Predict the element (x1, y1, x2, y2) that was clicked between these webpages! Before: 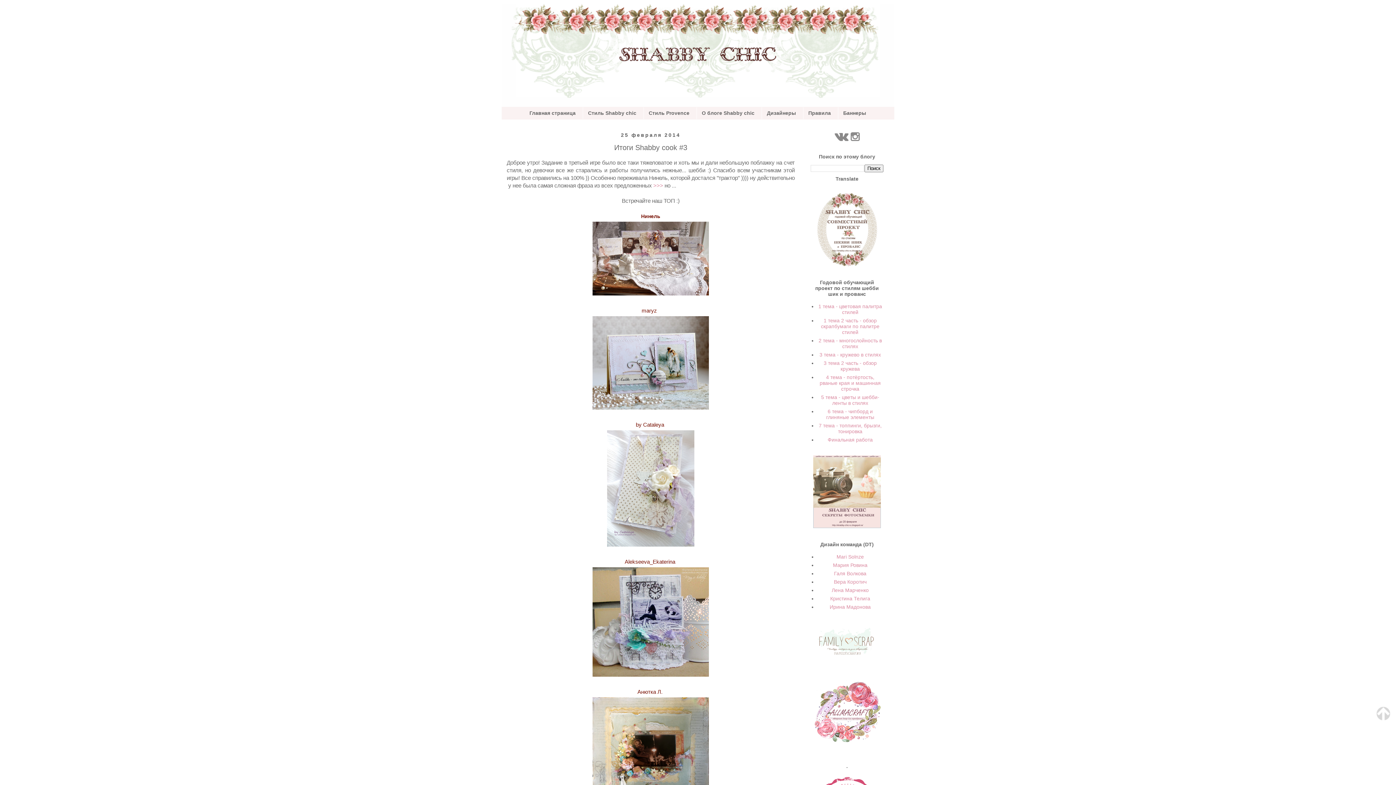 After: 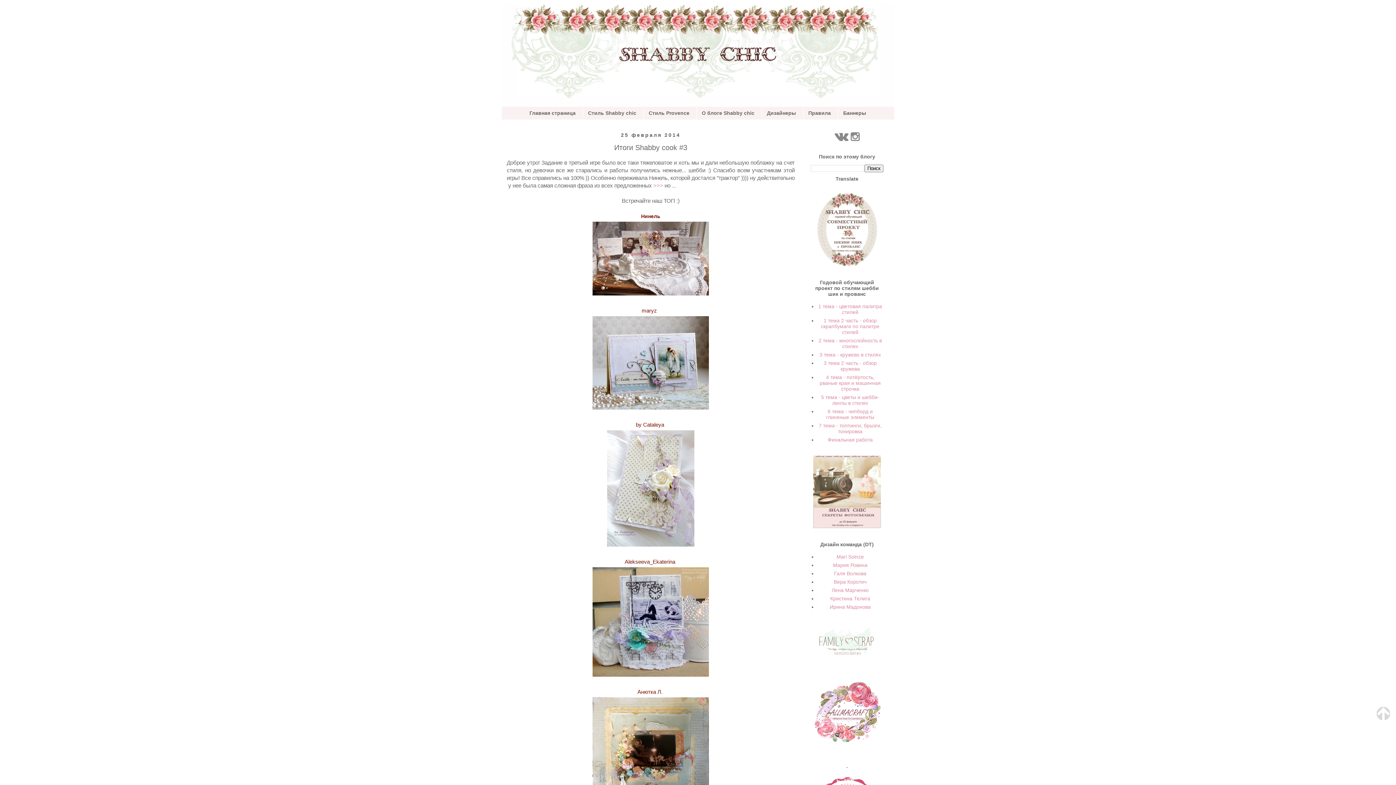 Action: bbox: (636, 421, 664, 427) label: by Cataleya